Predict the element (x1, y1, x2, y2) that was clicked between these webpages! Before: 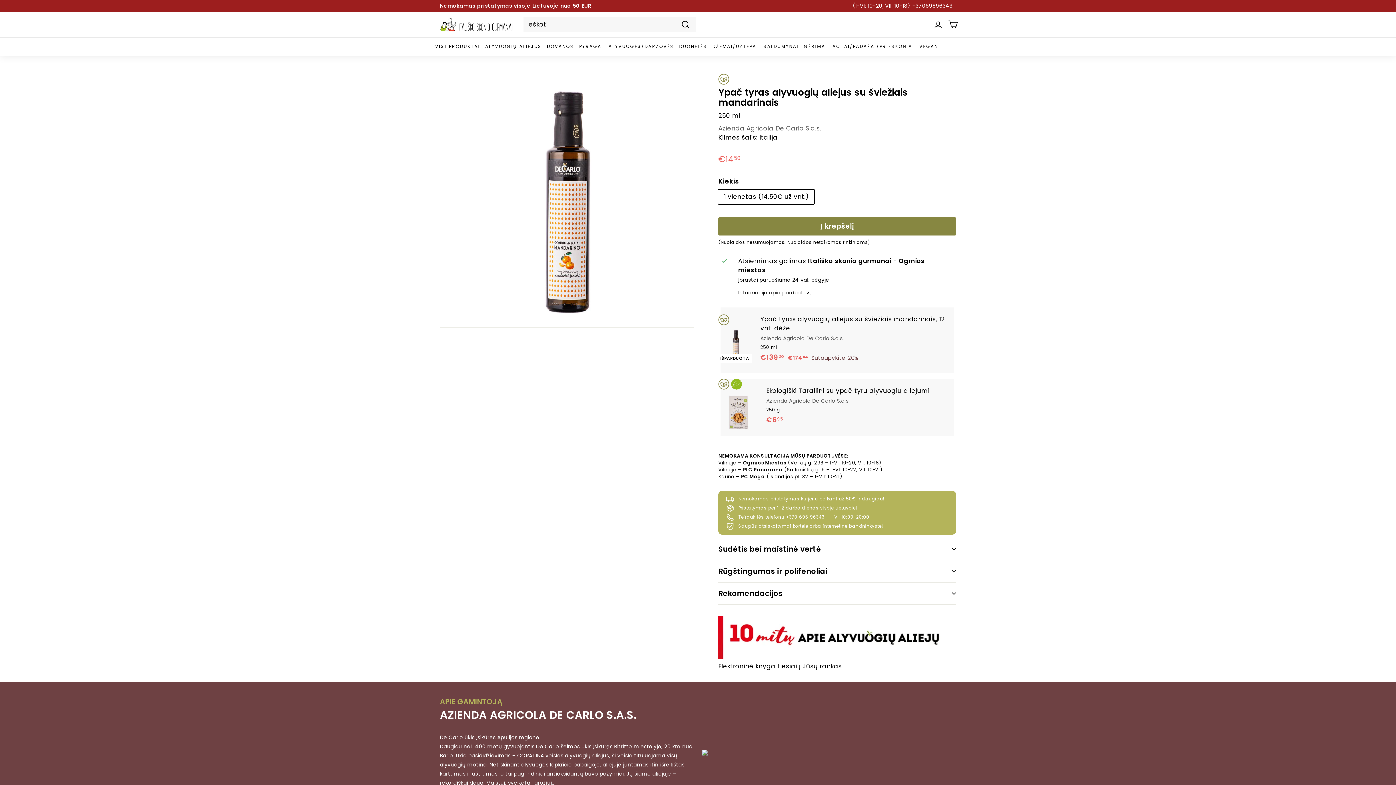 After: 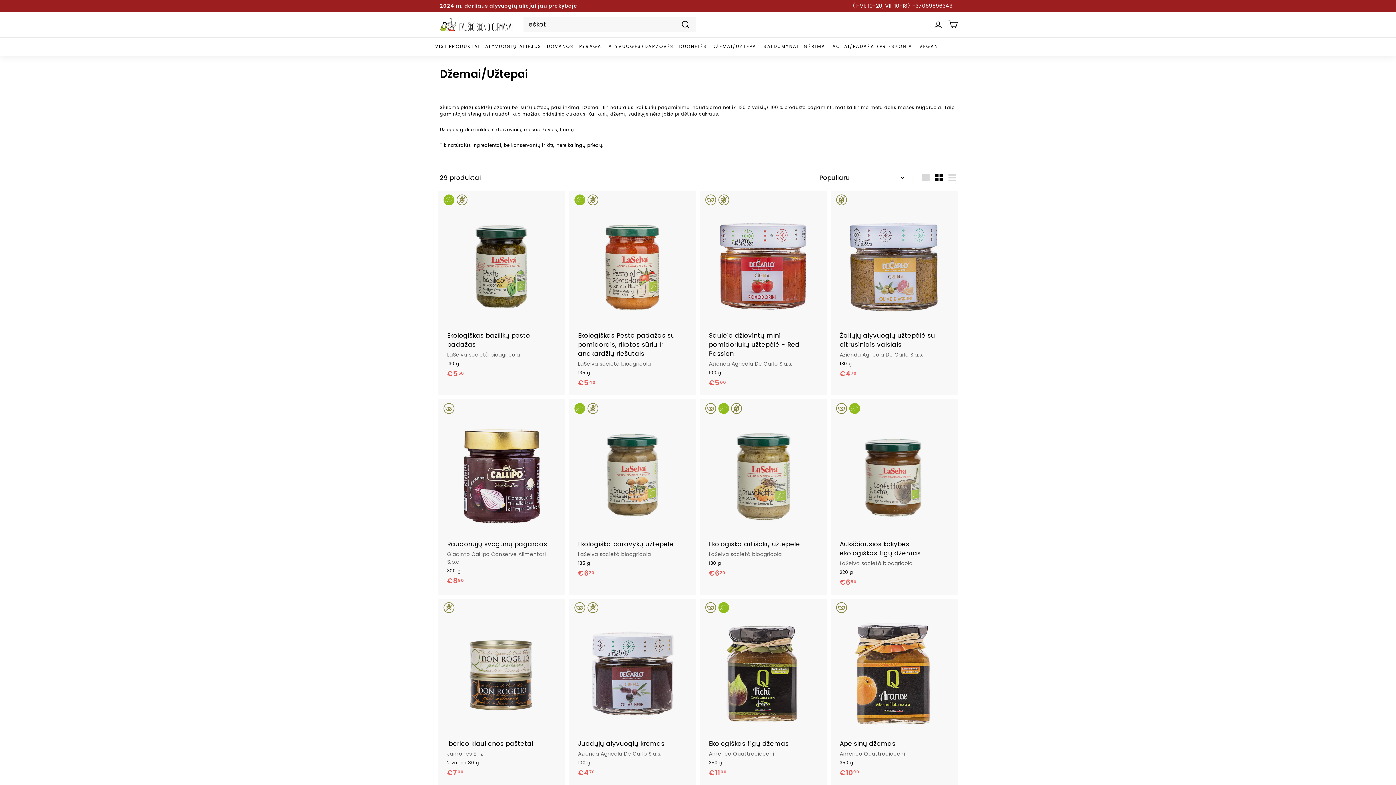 Action: label: DŽEMAI/UŽTEPAI bbox: (709, 37, 761, 55)